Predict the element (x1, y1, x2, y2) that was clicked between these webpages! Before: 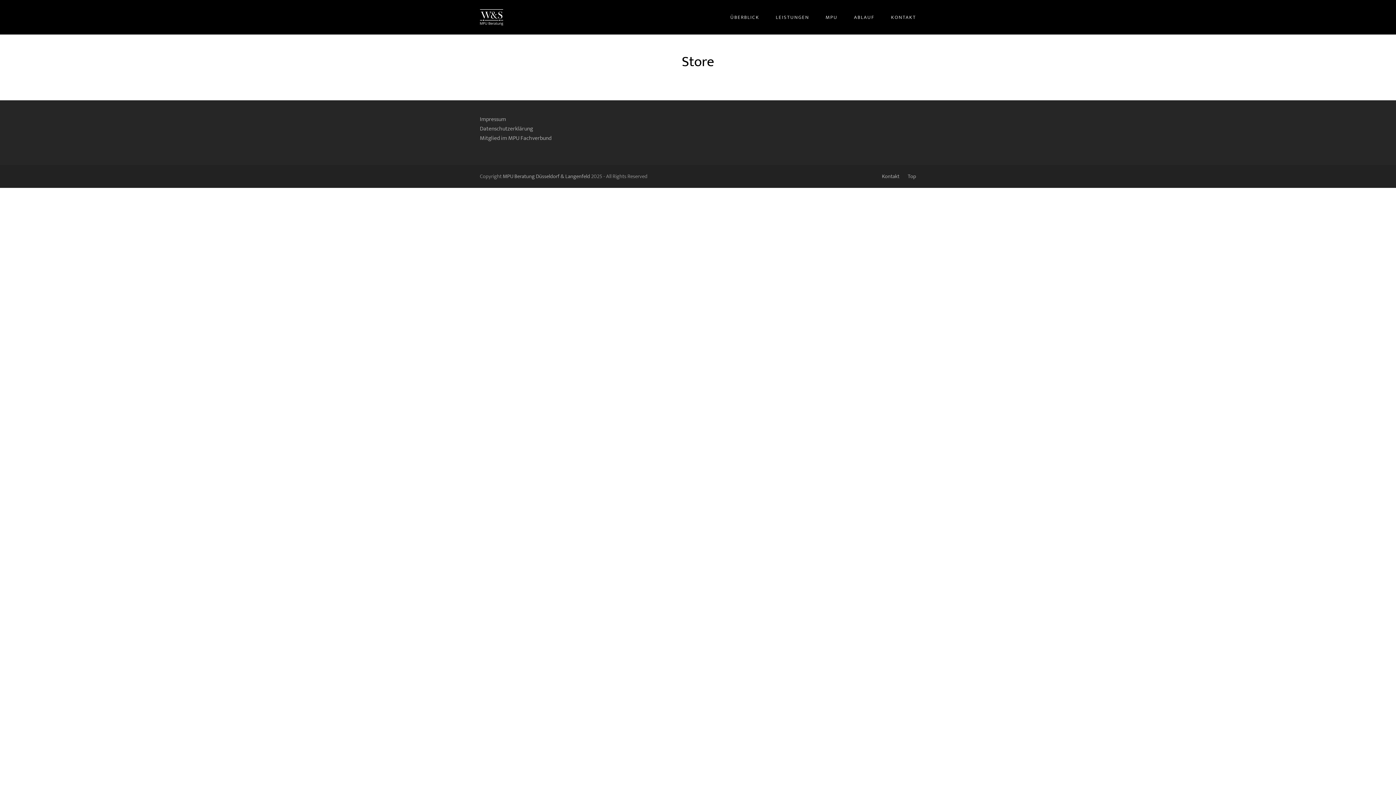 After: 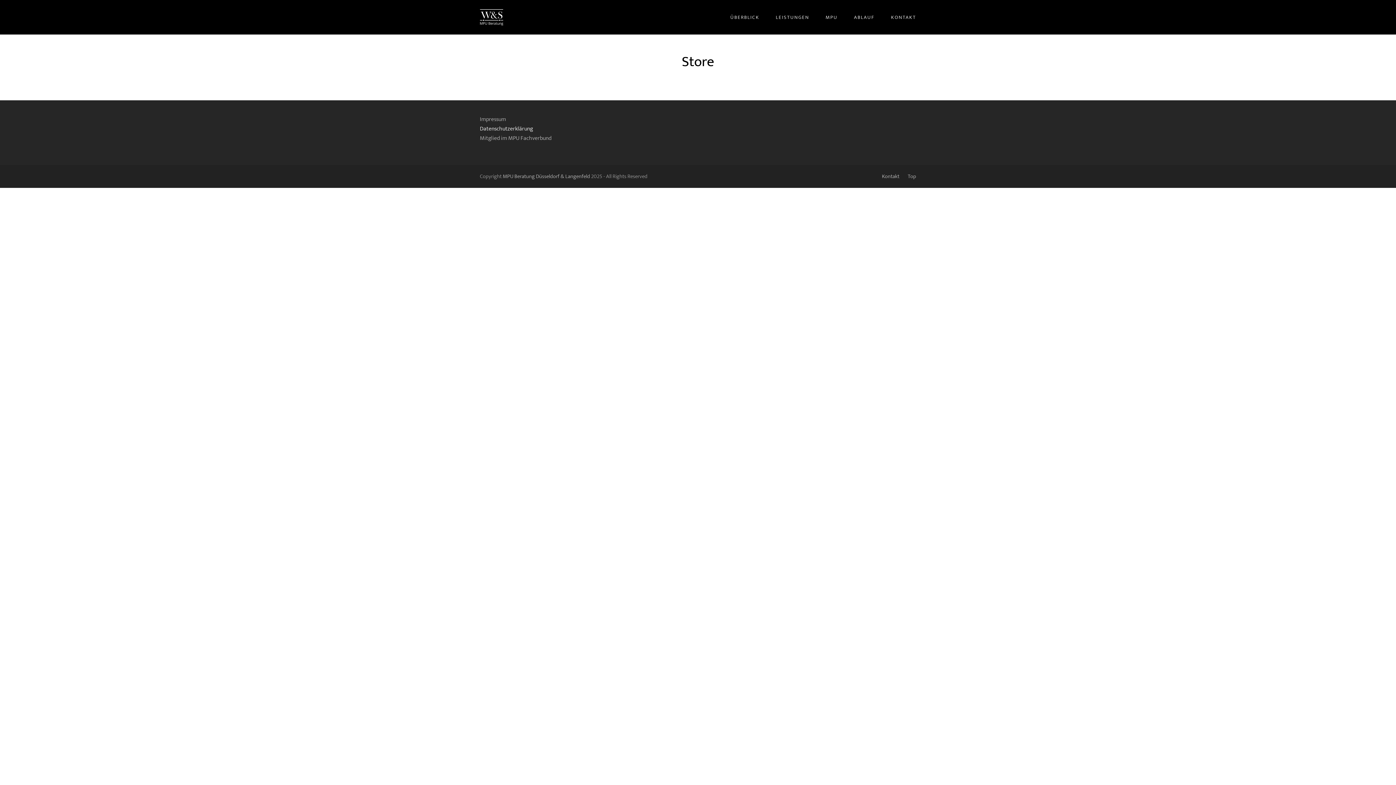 Action: bbox: (480, 124, 533, 133) label: Datenschutzerklärung